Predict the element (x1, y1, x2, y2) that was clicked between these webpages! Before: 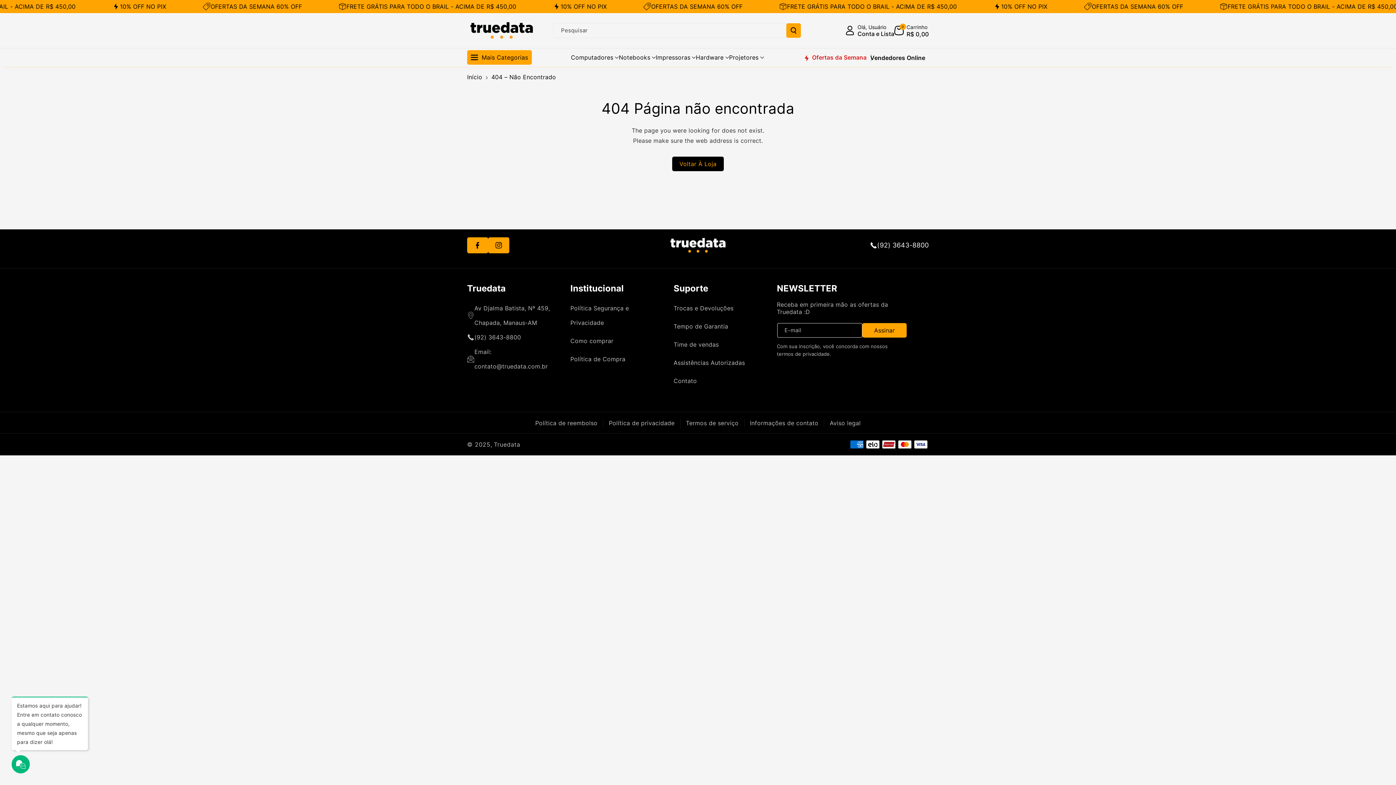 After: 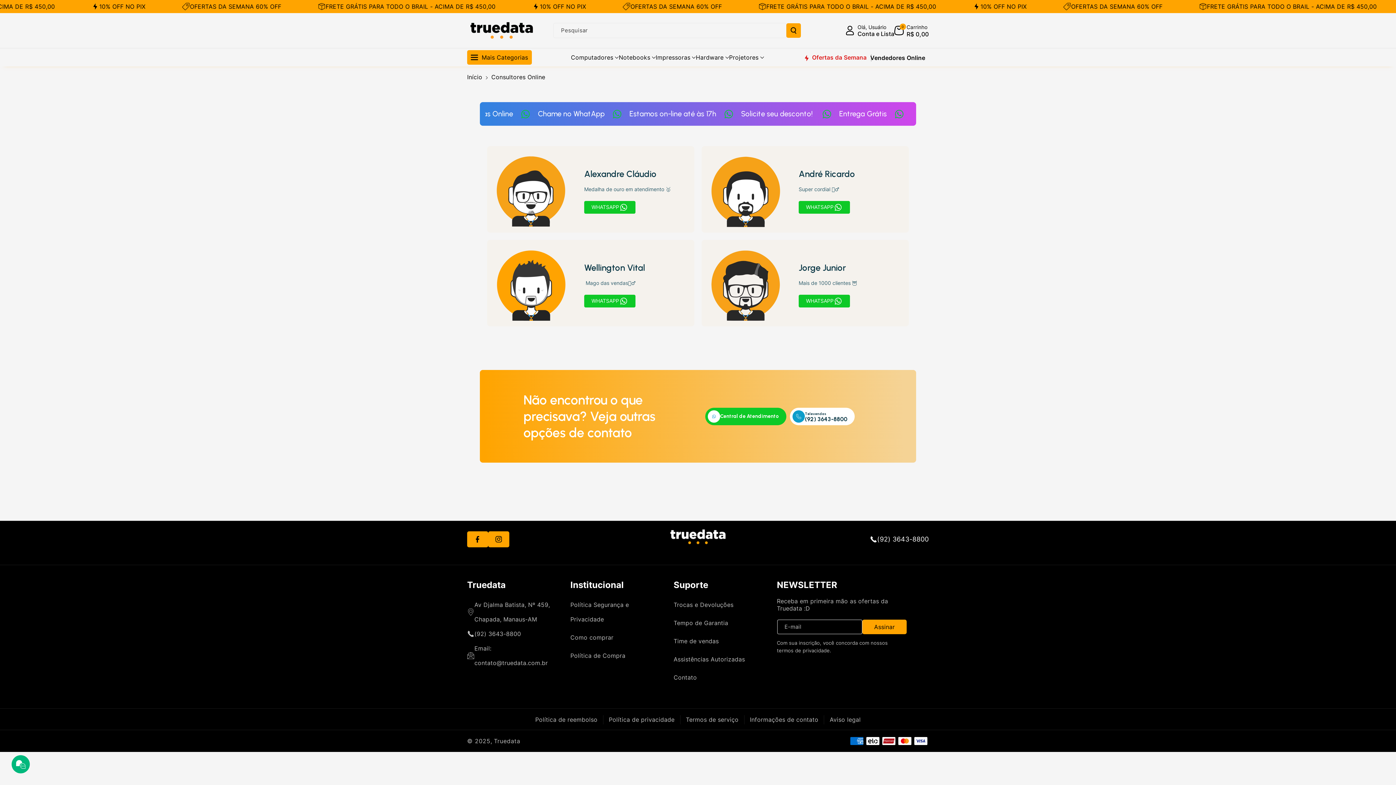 Action: bbox: (870, 54, 929, 61) label: Vendedores Online